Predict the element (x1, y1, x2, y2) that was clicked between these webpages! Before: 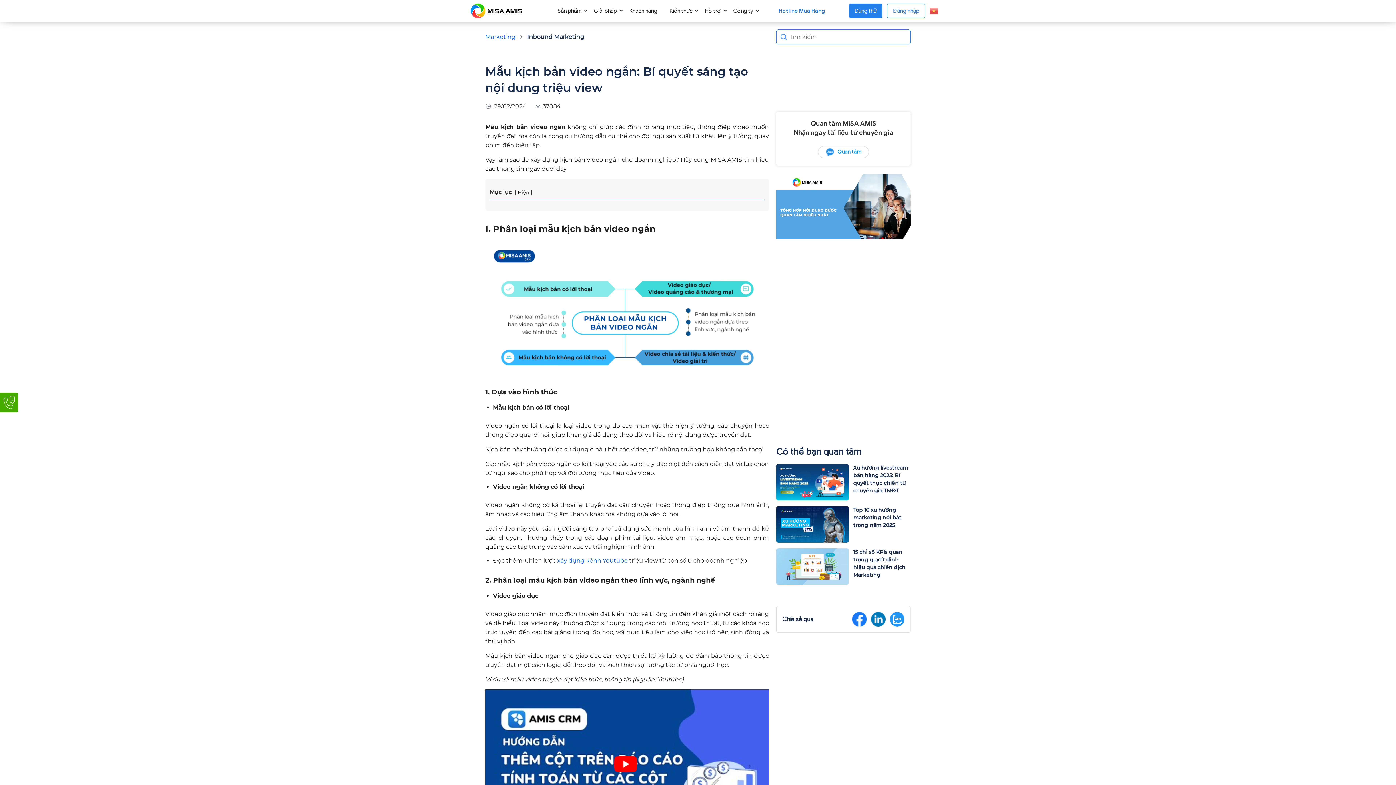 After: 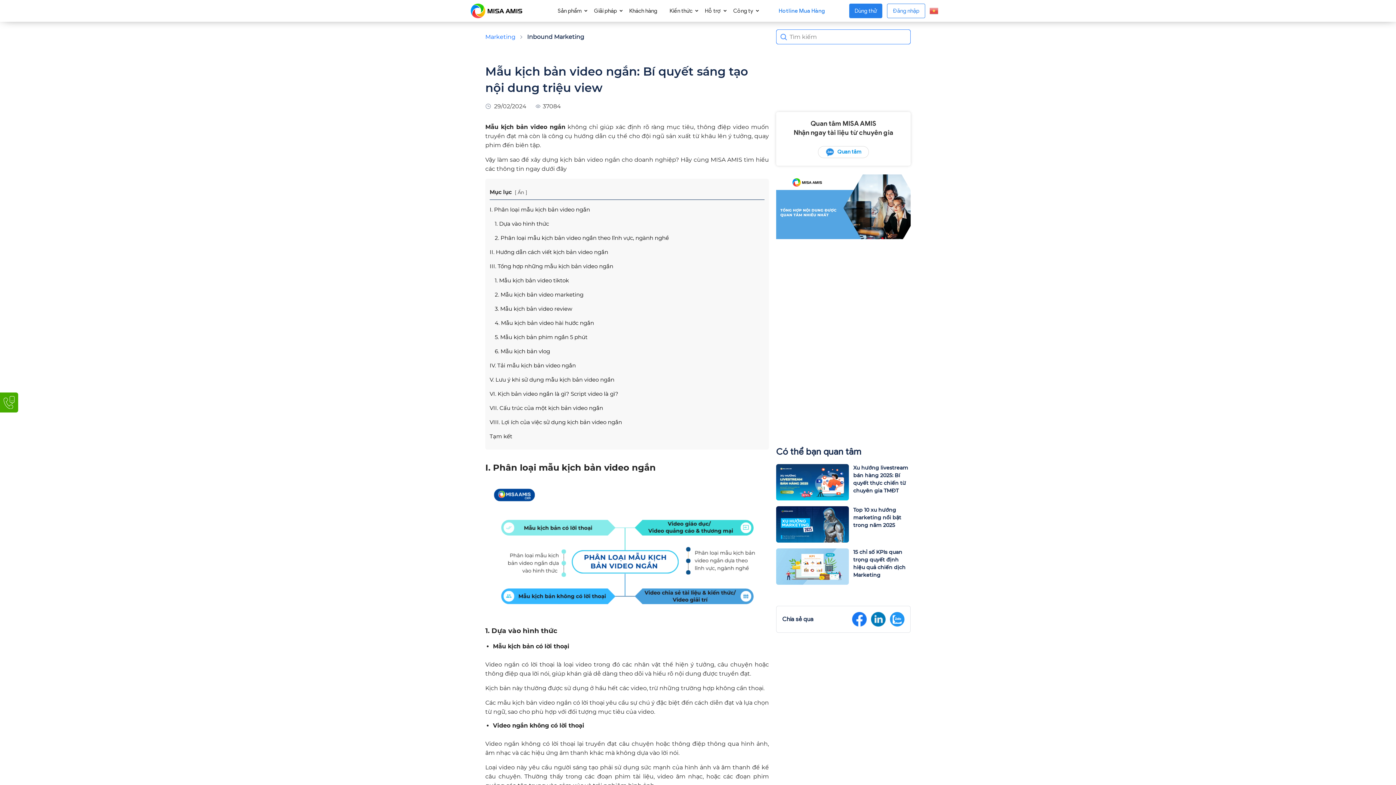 Action: label: Hiện bbox: (517, 189, 529, 195)